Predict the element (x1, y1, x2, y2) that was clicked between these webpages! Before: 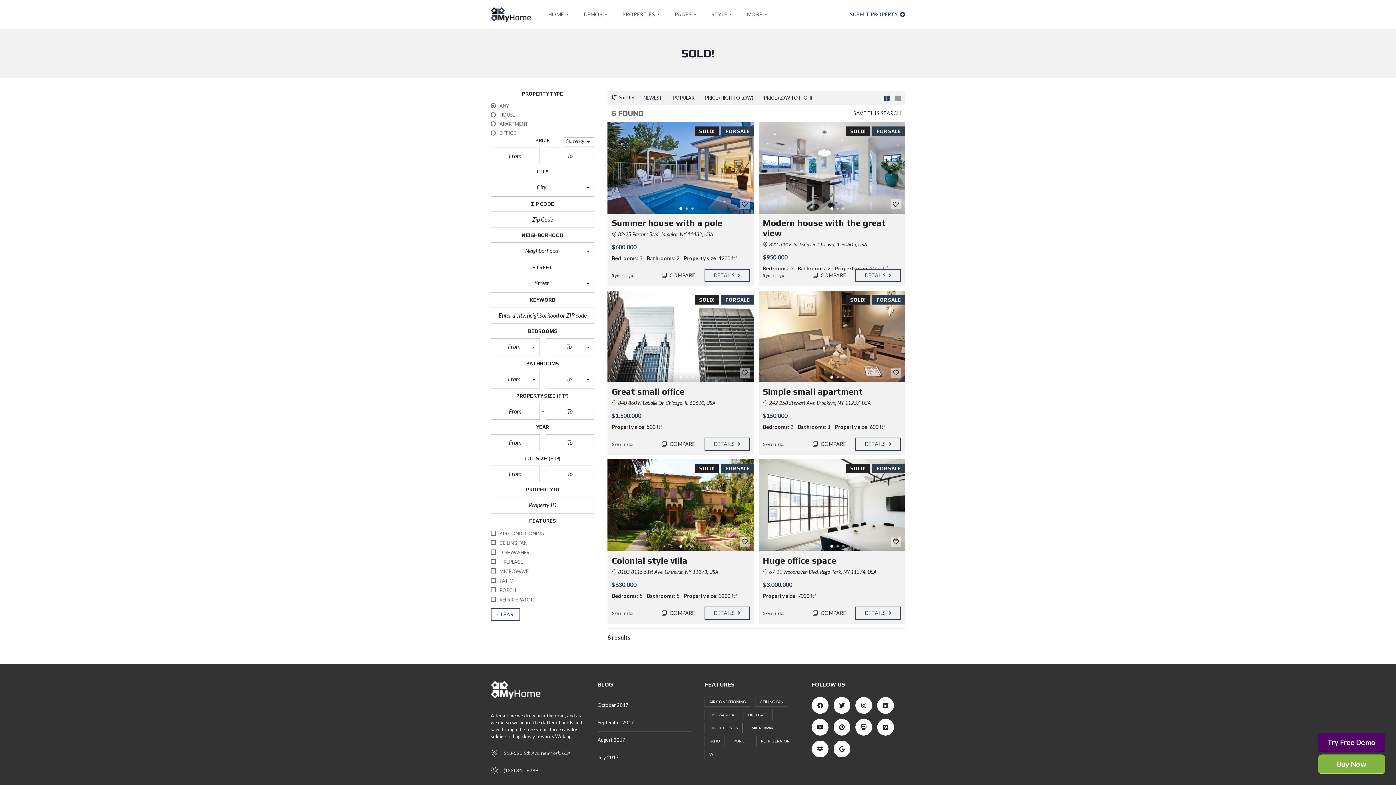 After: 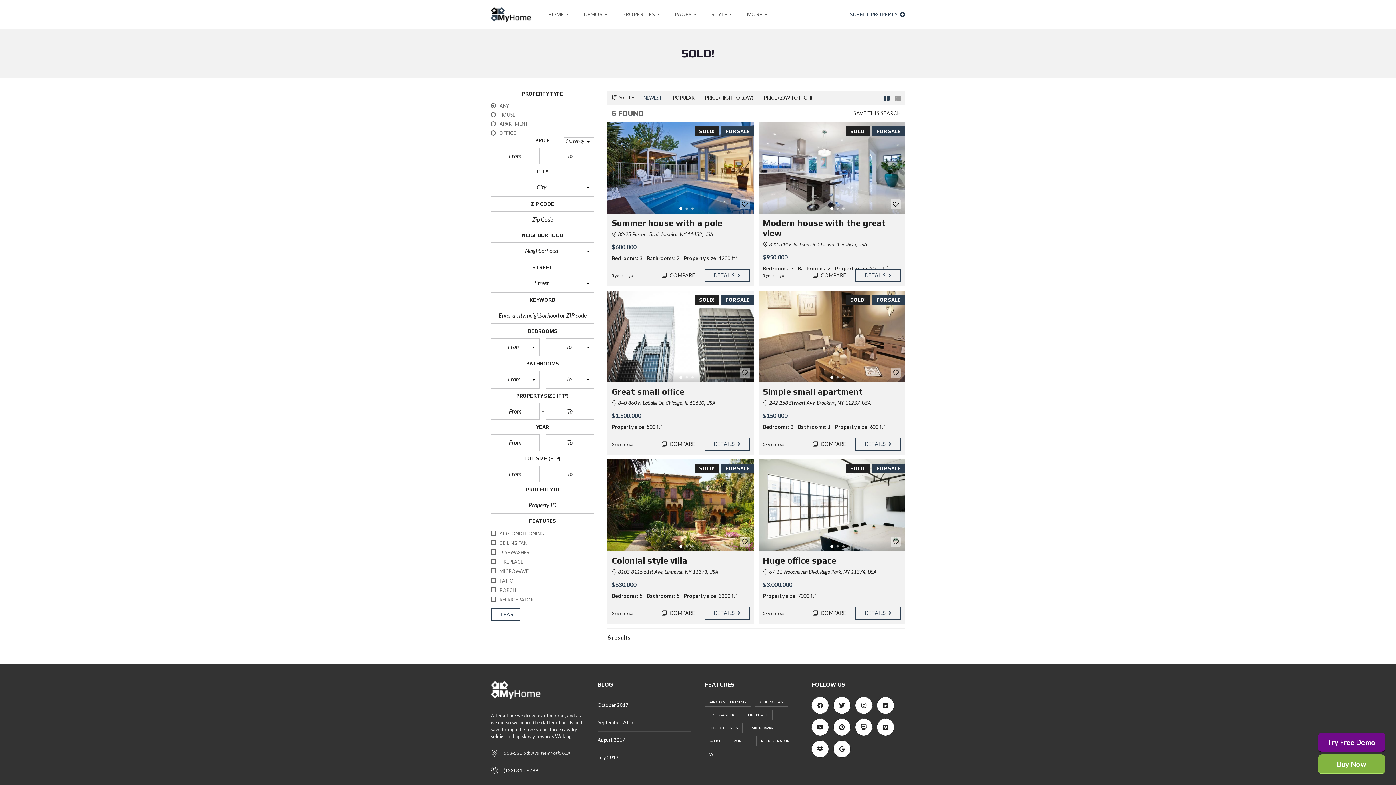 Action: label: Try Free Demo bbox: (1318, 733, 1385, 752)